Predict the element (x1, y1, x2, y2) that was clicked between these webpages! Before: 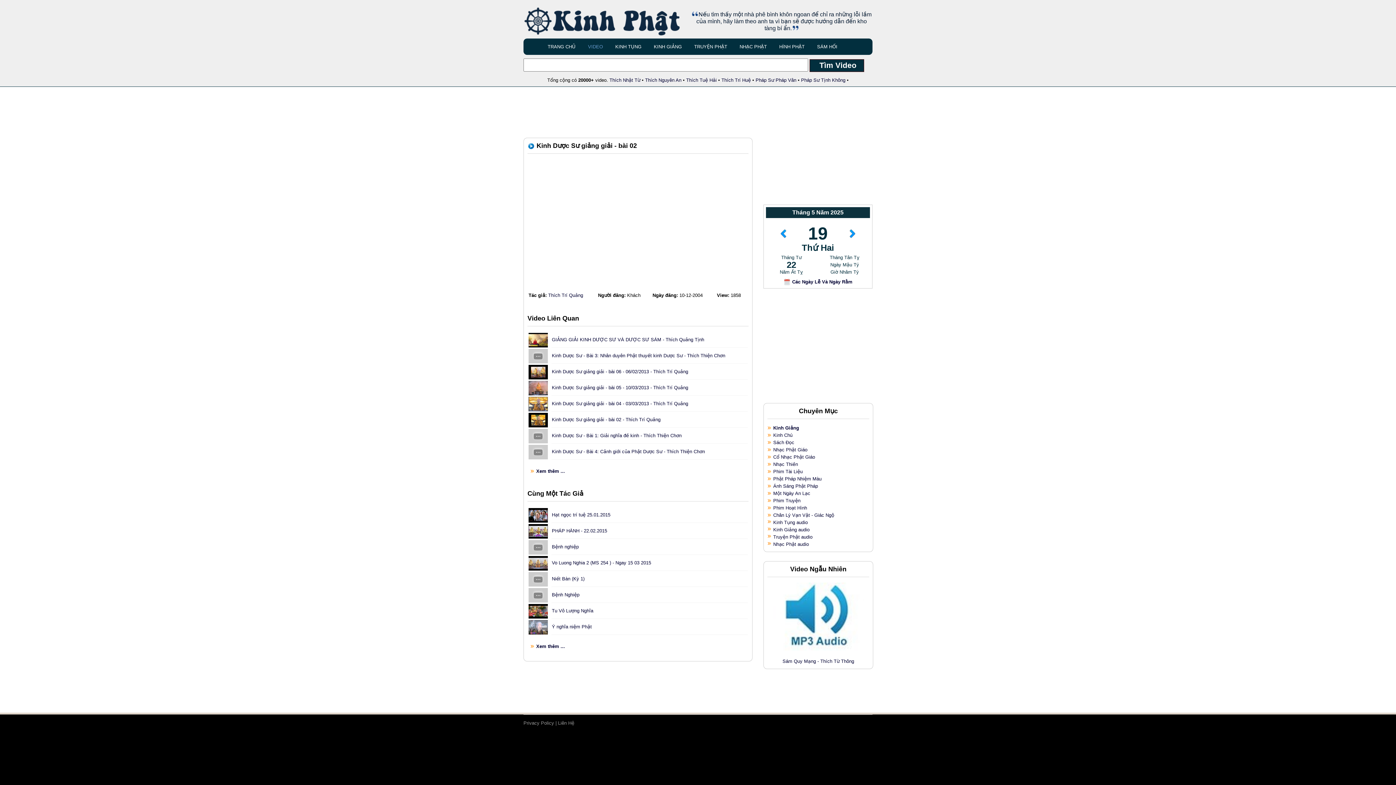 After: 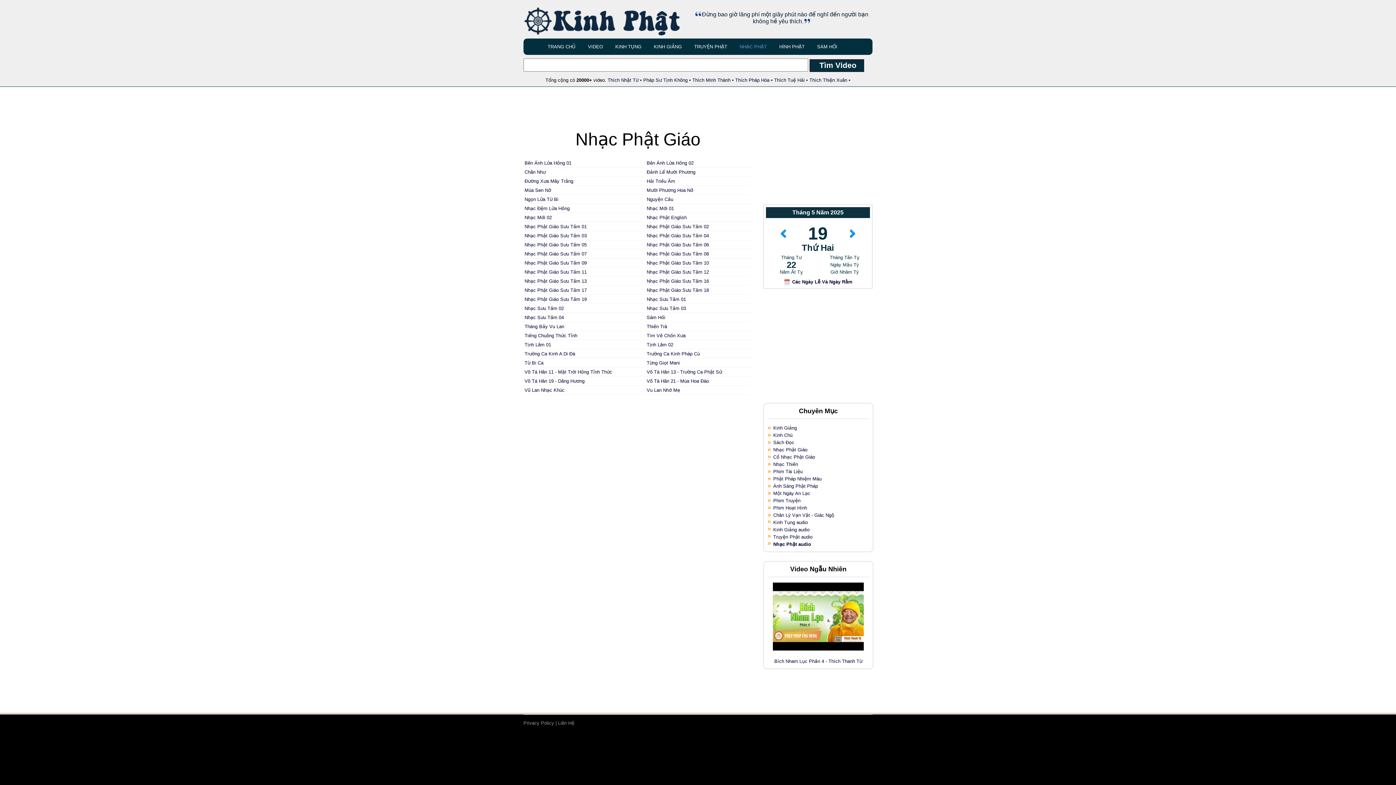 Action: bbox: (739, 44, 767, 49) label: NHẠC PHẬT